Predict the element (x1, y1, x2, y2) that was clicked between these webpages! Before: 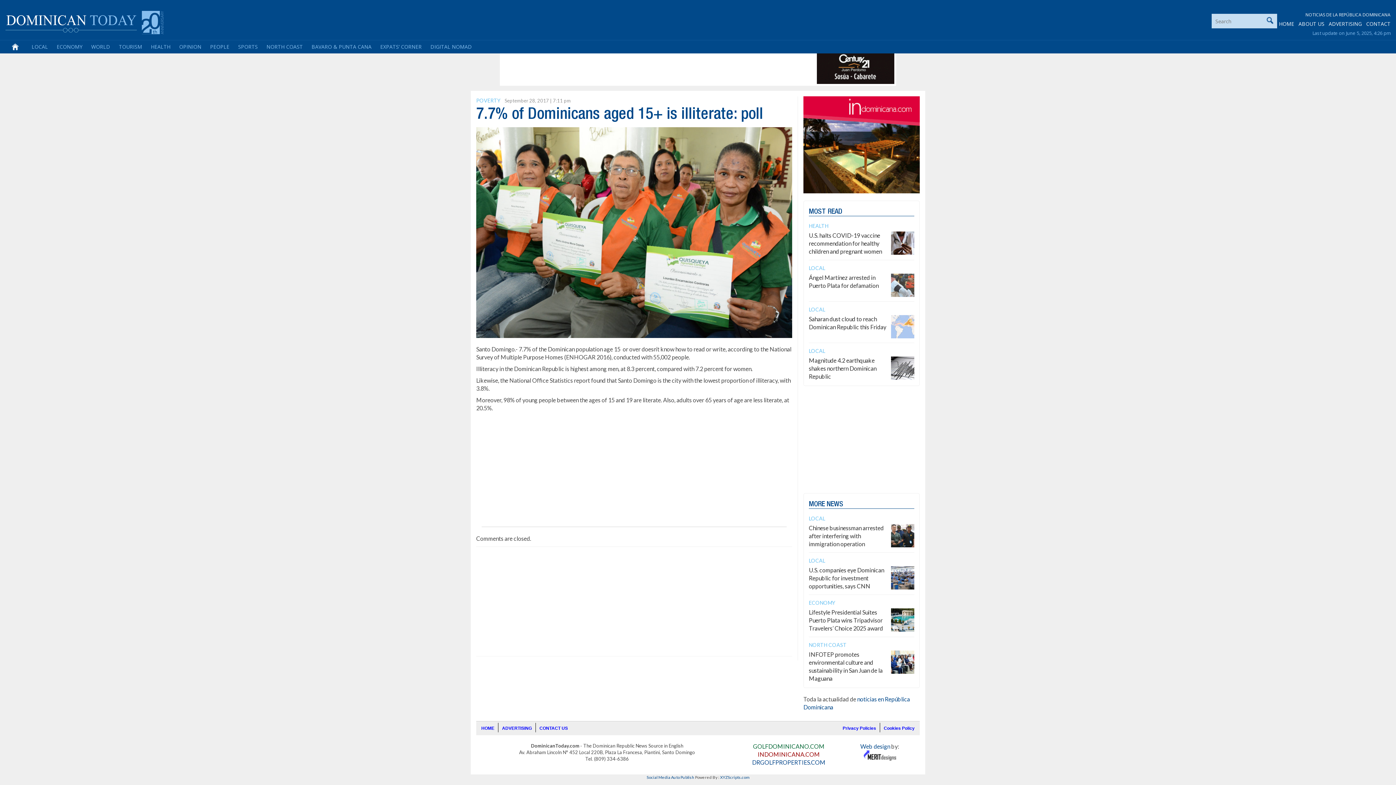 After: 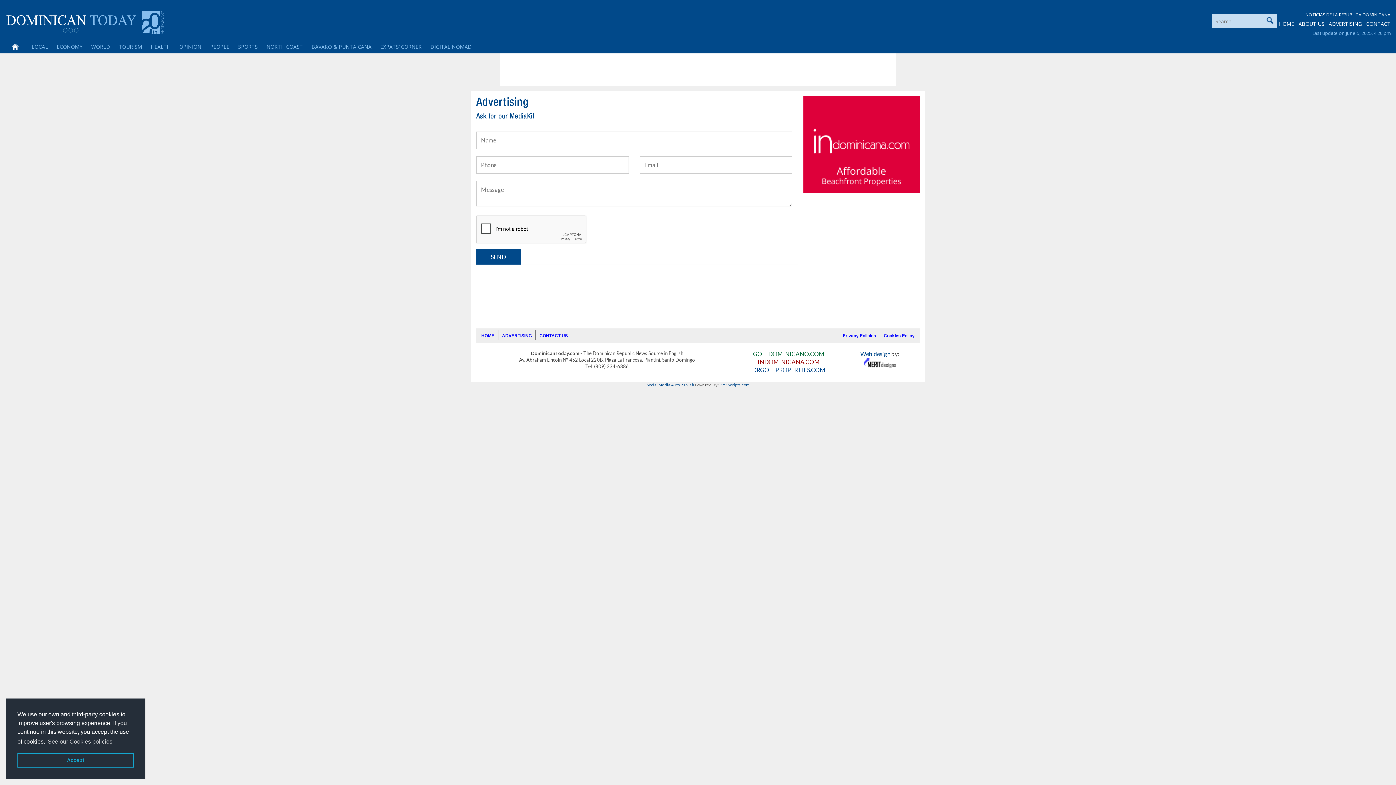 Action: bbox: (502, 726, 532, 731) label: ADVERTISING